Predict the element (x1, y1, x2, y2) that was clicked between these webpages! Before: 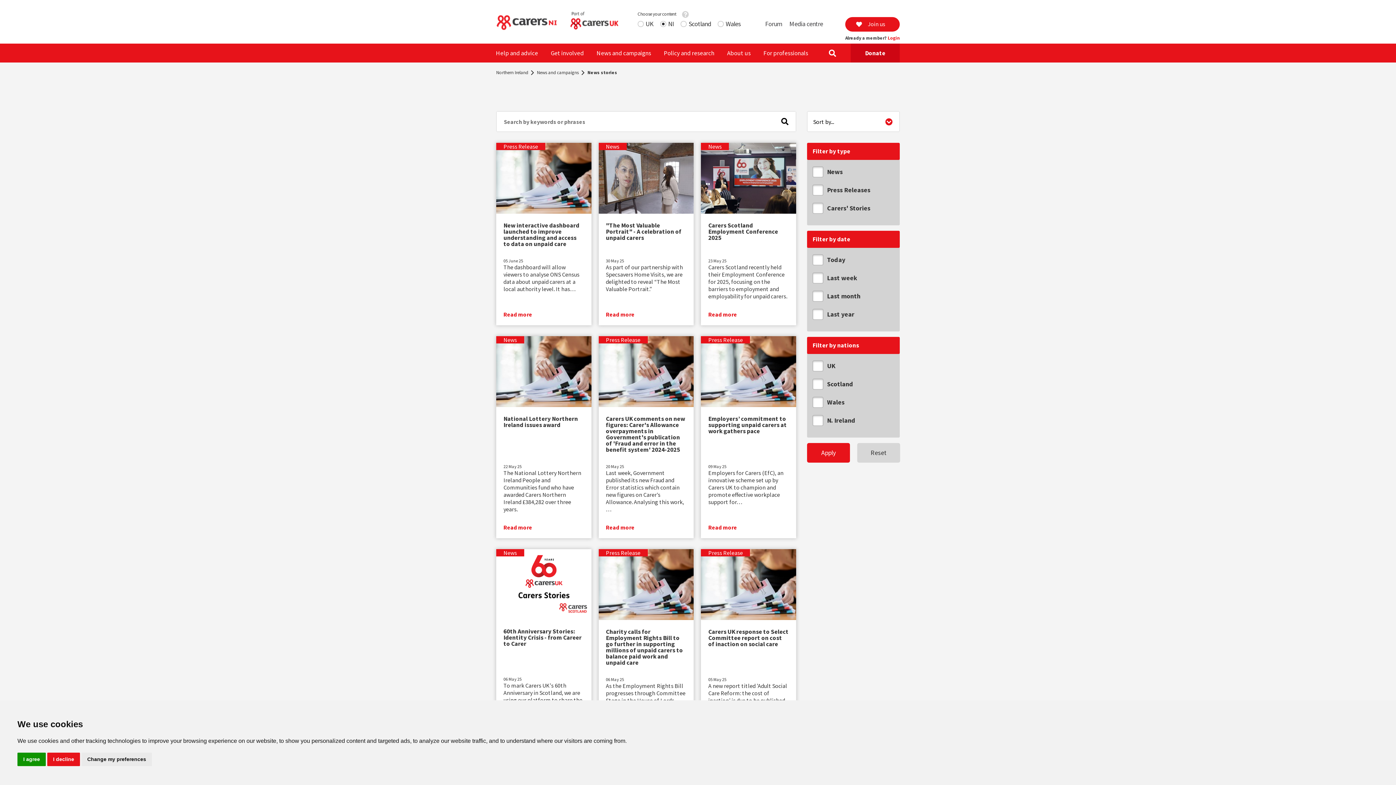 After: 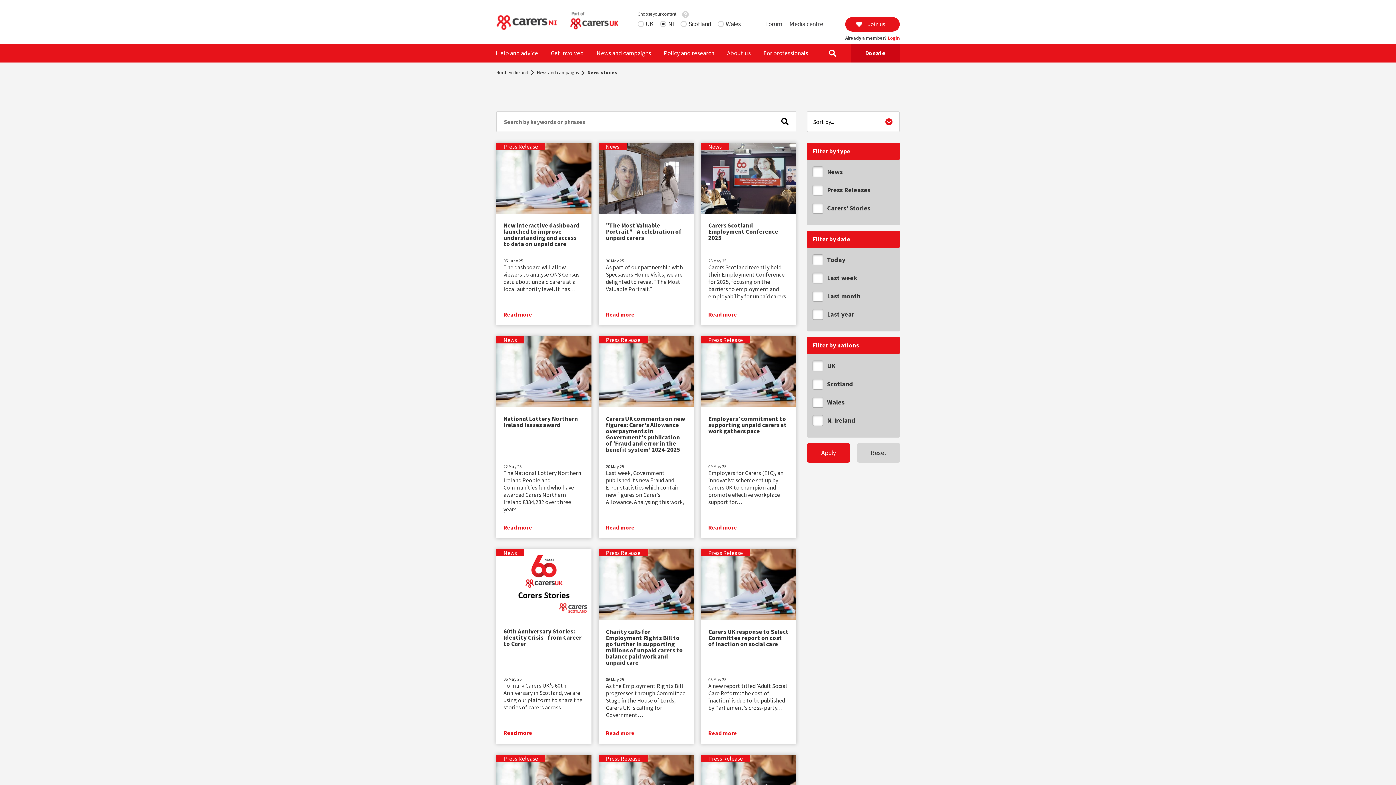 Action: label: I agree bbox: (17, 753, 45, 766)